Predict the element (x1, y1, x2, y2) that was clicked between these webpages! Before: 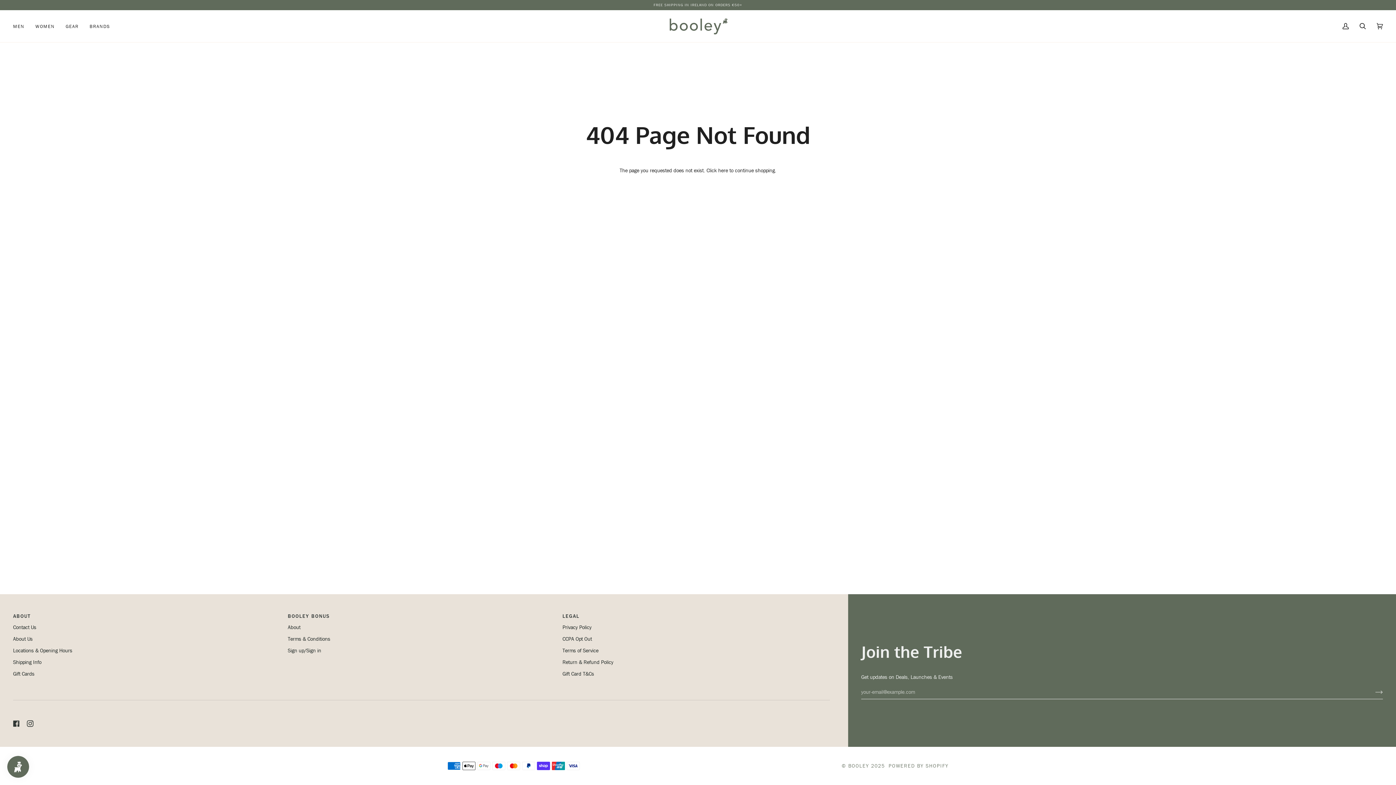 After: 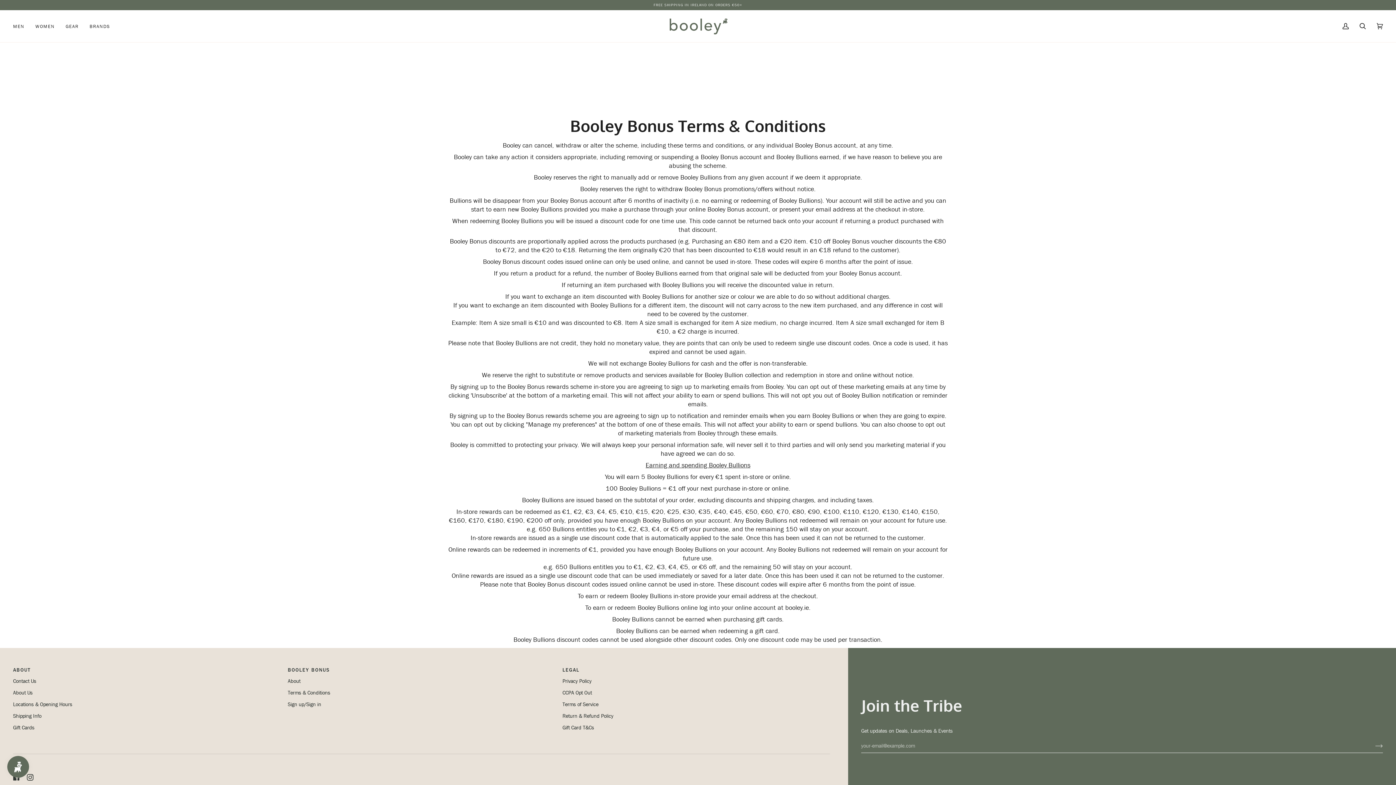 Action: label: Terms & Conditions bbox: (287, 636, 330, 643)